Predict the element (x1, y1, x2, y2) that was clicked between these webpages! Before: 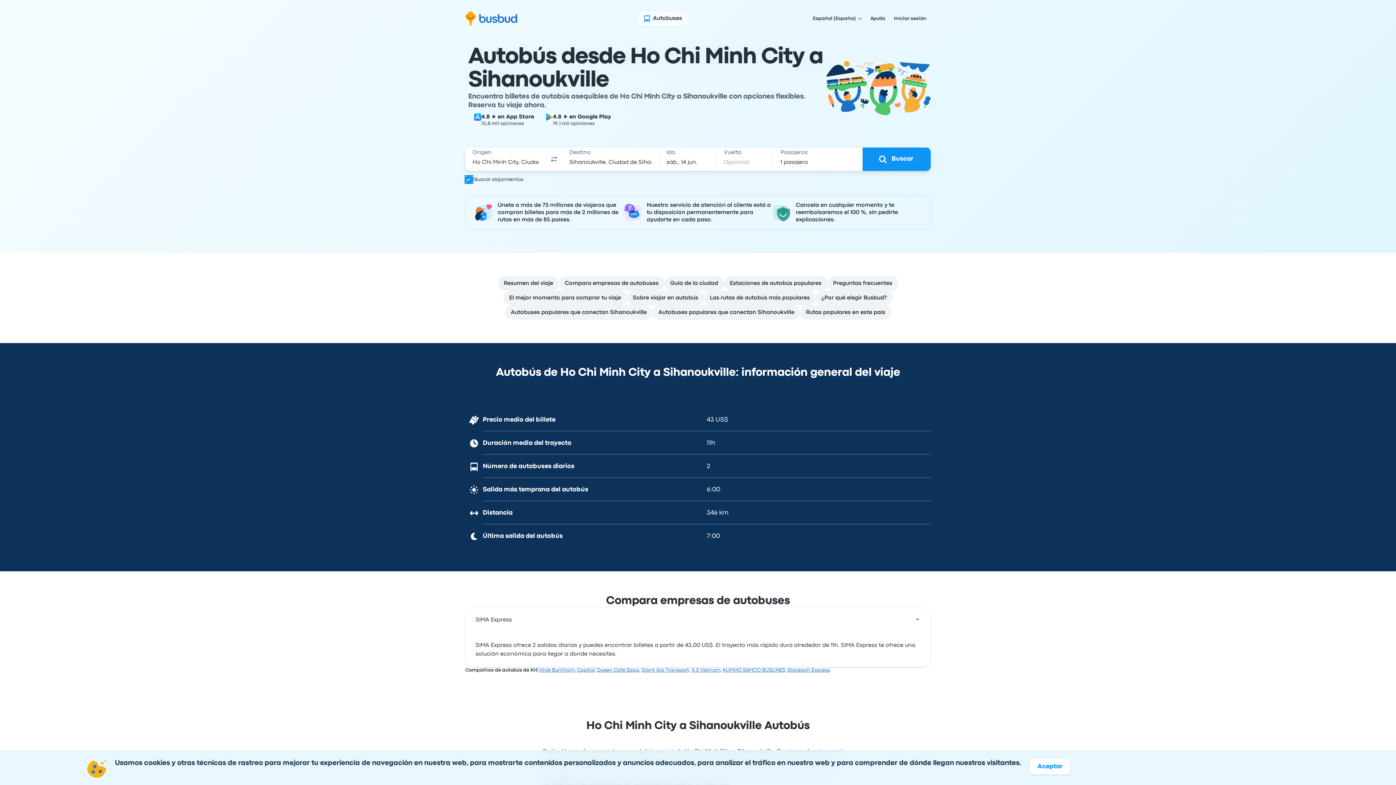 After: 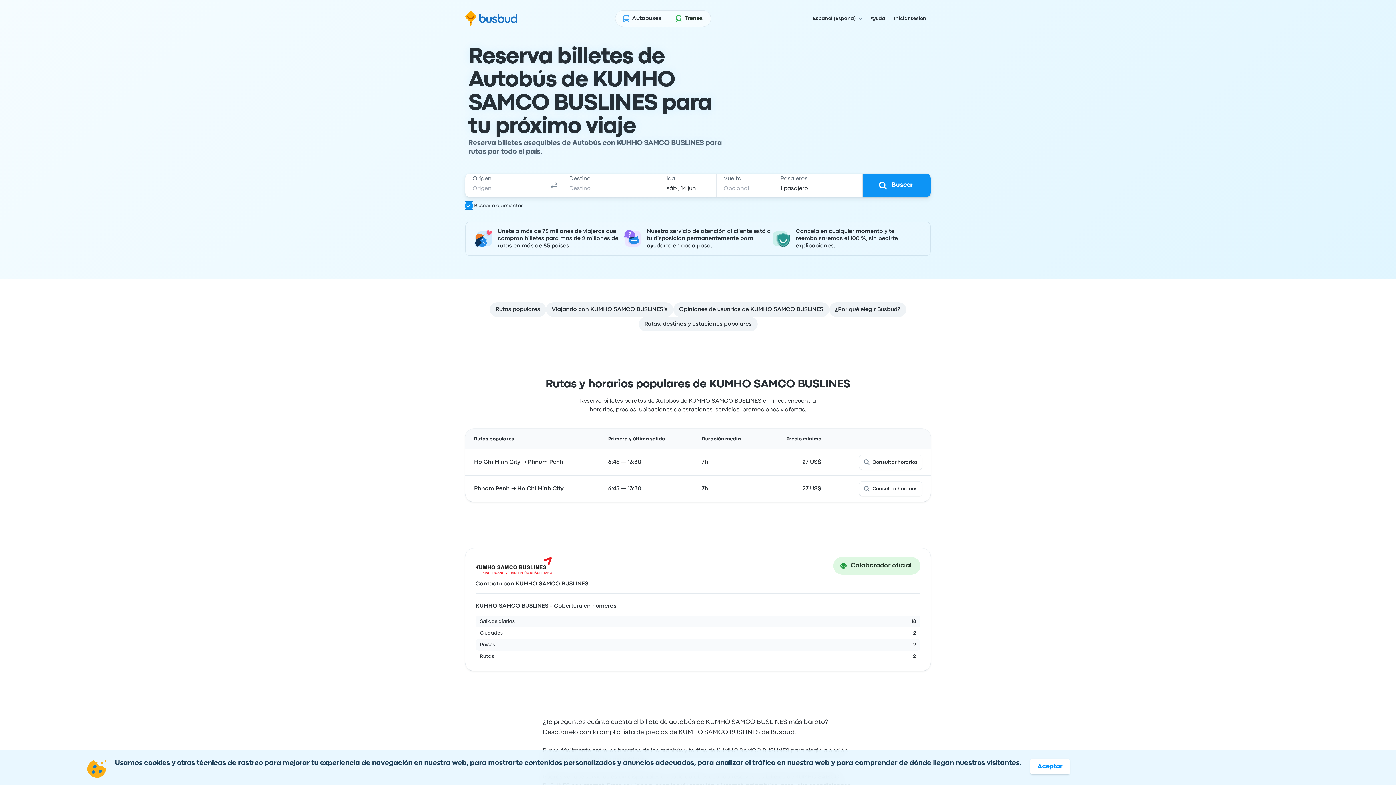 Action: bbox: (722, 668, 785, 672) label: KUMHO SAMCO BUSLINES